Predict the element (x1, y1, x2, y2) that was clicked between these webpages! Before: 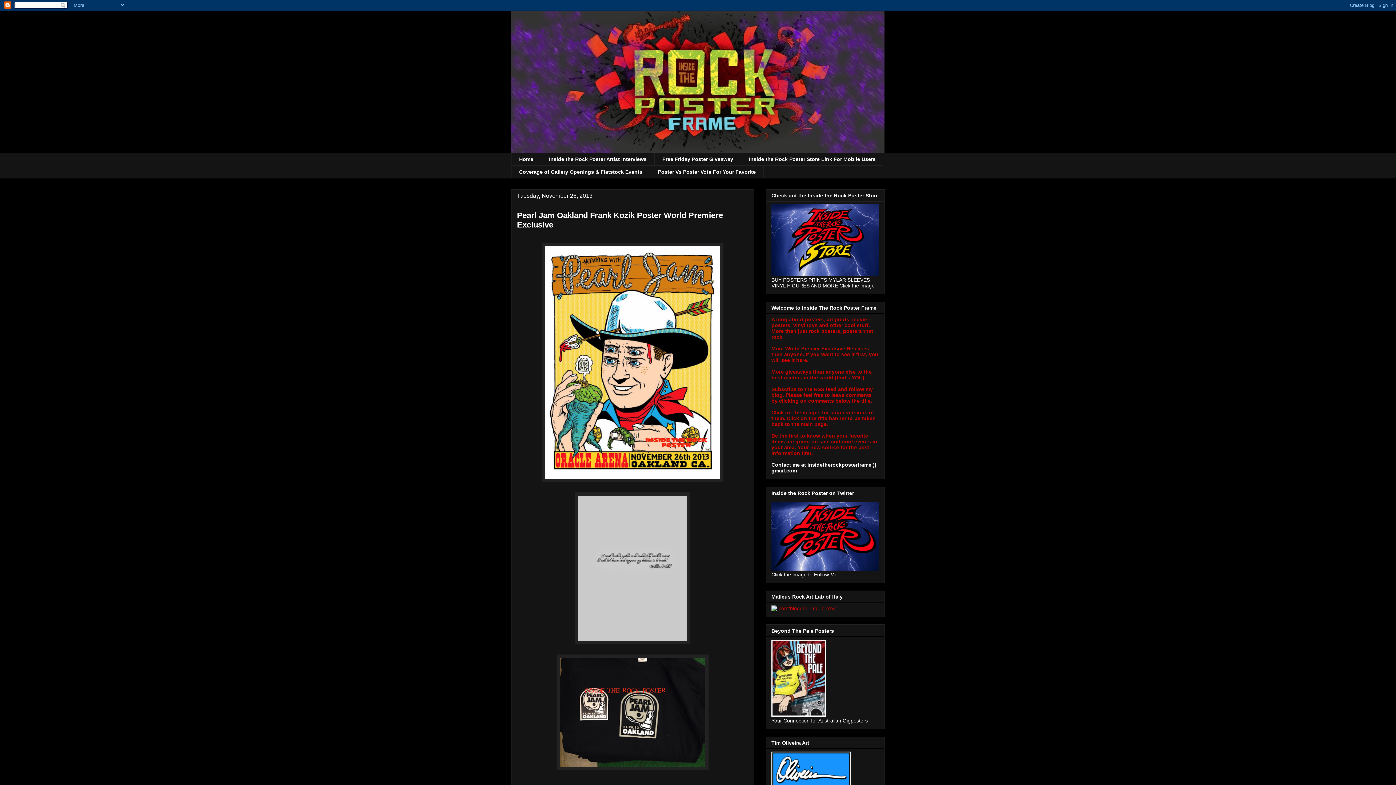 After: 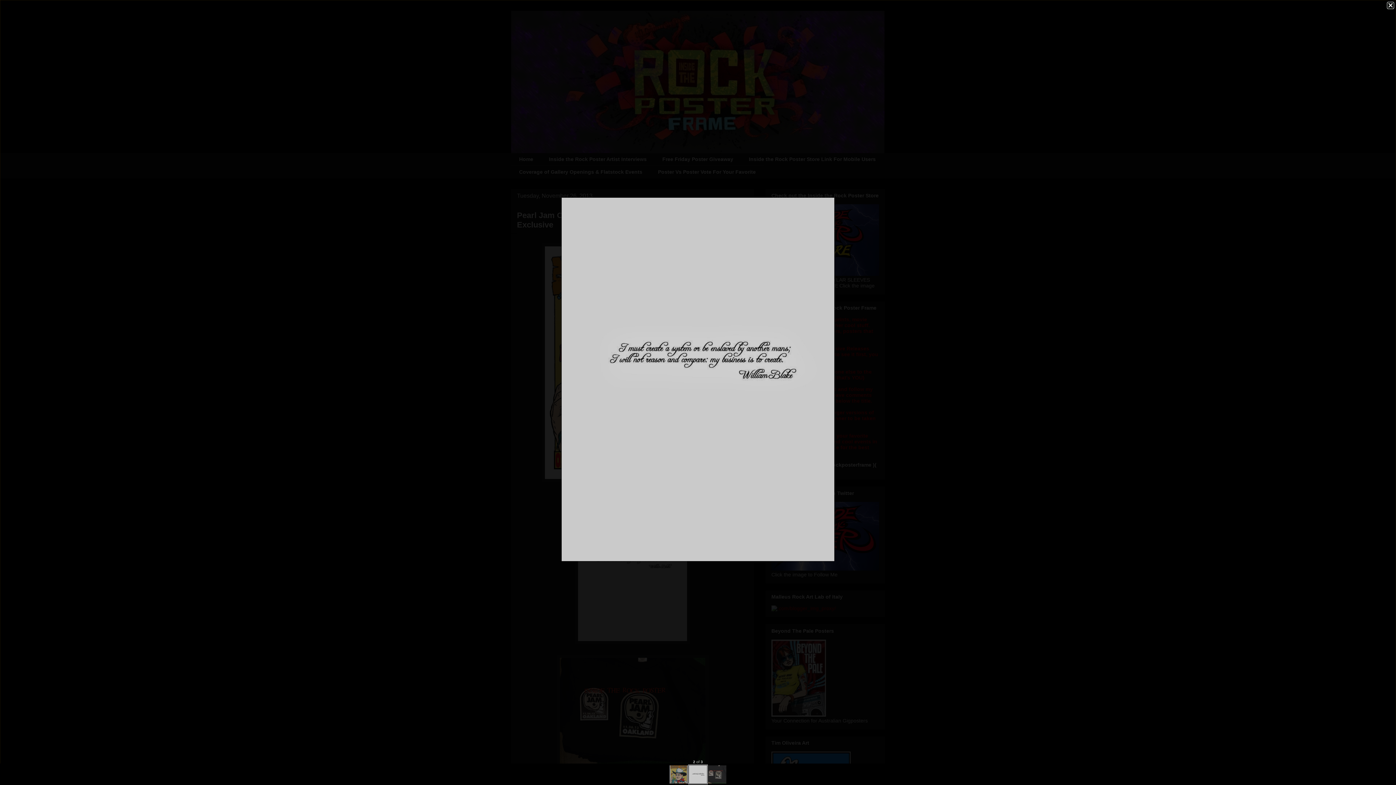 Action: bbox: (574, 639, 690, 645)